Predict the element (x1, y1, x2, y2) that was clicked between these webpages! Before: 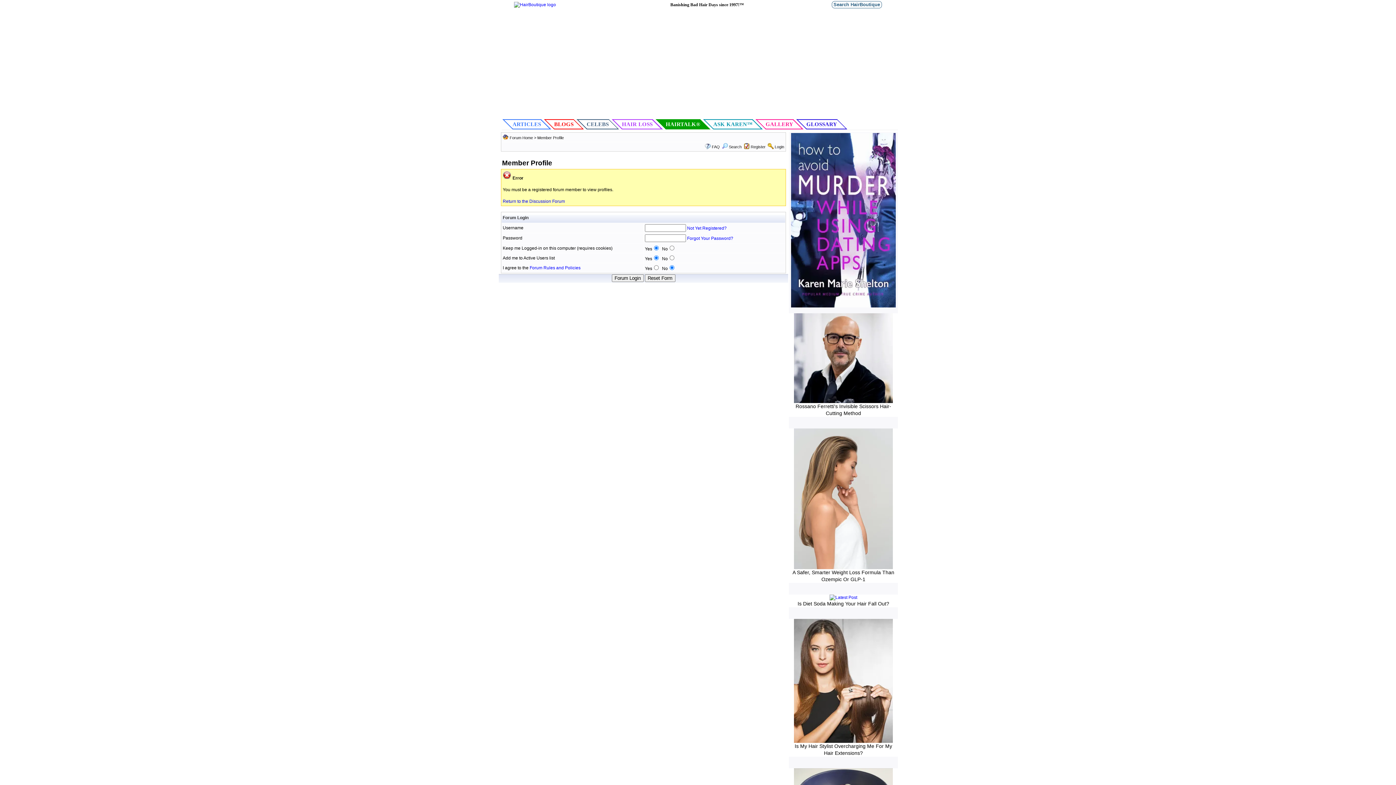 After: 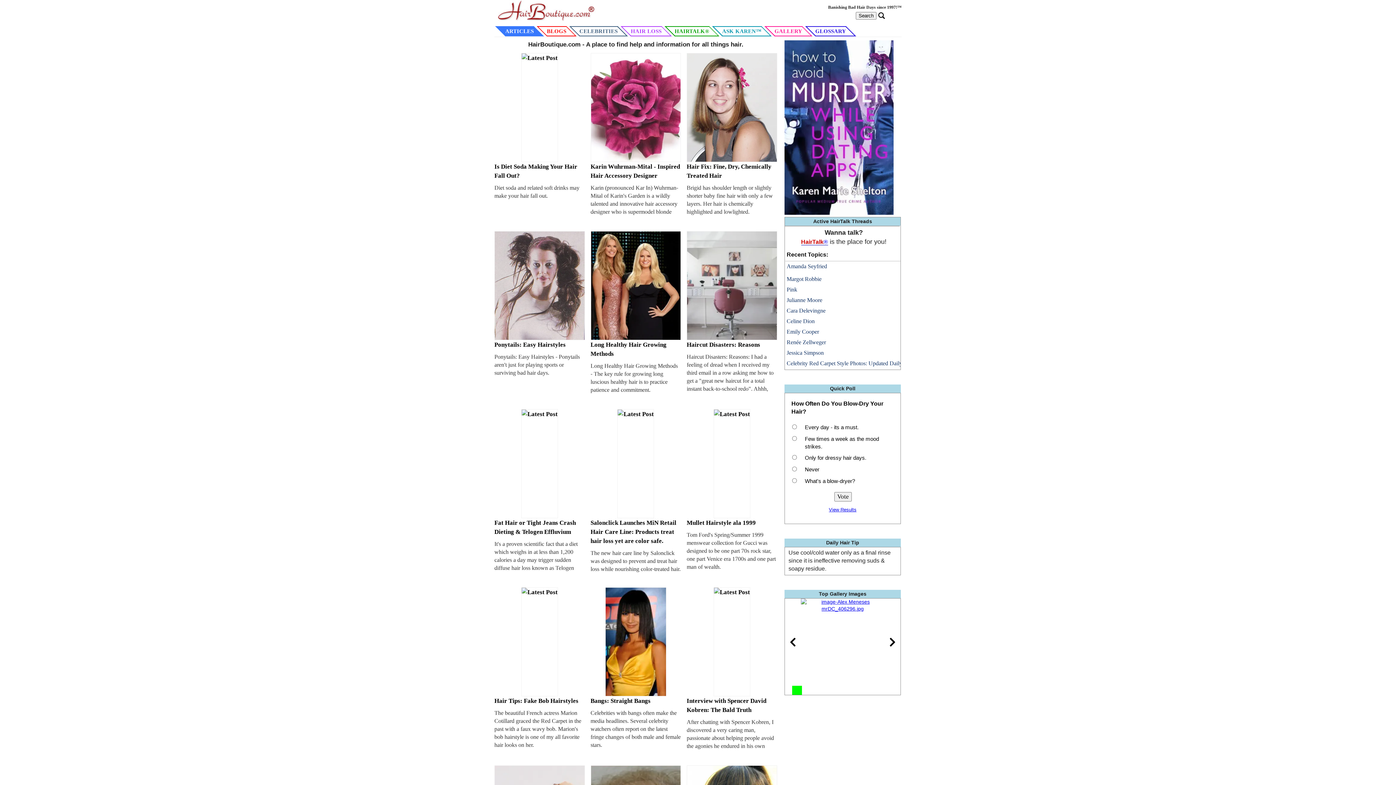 Action: bbox: (501, 119, 552, 129) label: ARTICLES